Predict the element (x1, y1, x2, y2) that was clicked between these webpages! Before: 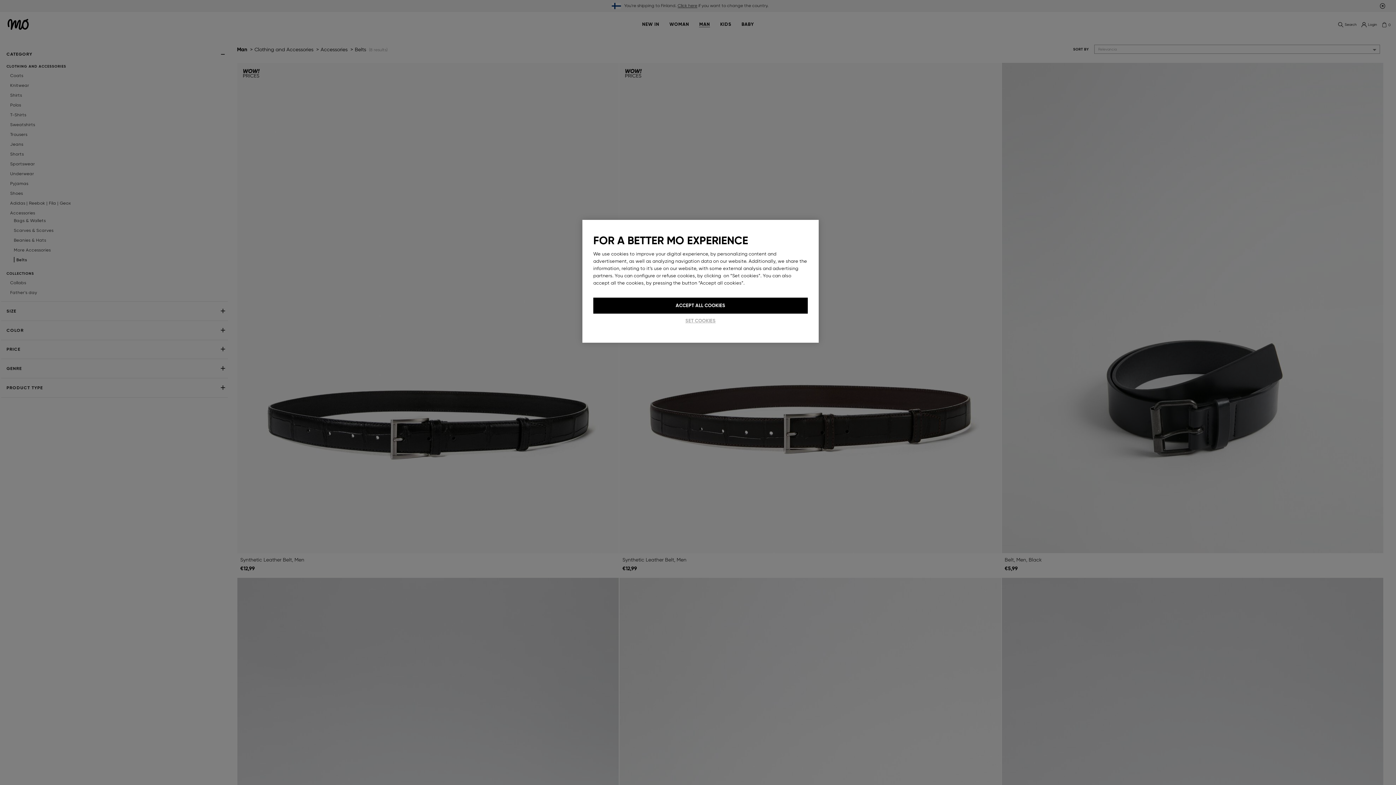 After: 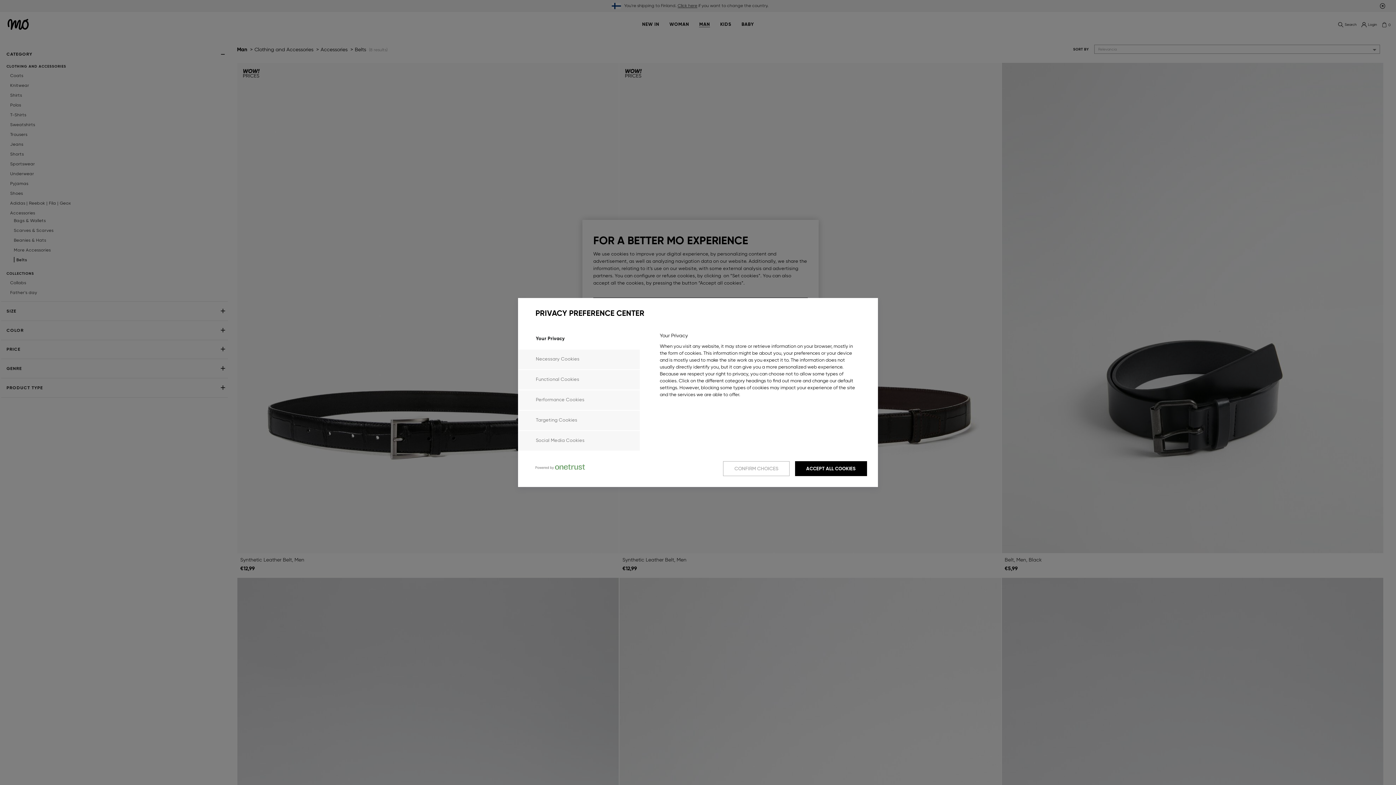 Action: label: SET COOKIES bbox: (670, 313, 730, 328)